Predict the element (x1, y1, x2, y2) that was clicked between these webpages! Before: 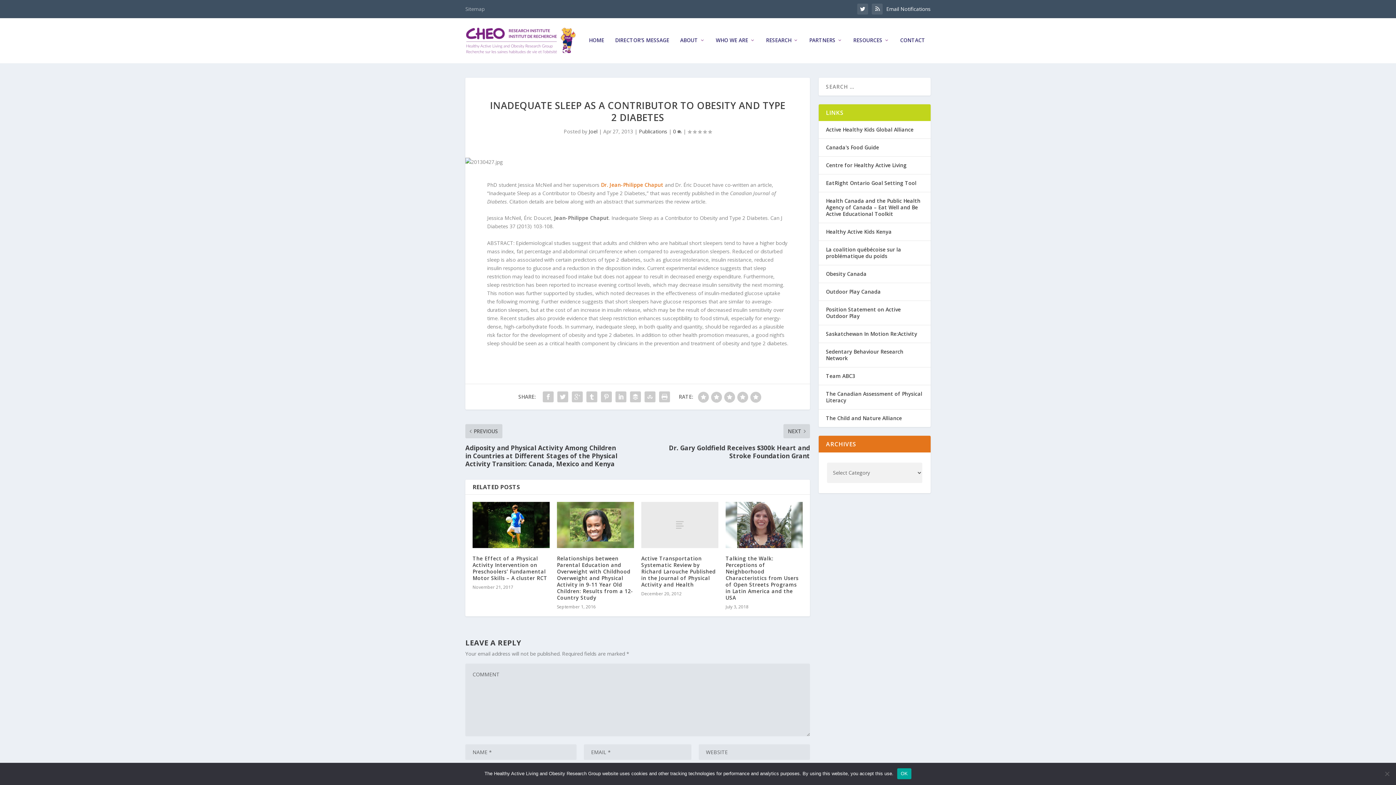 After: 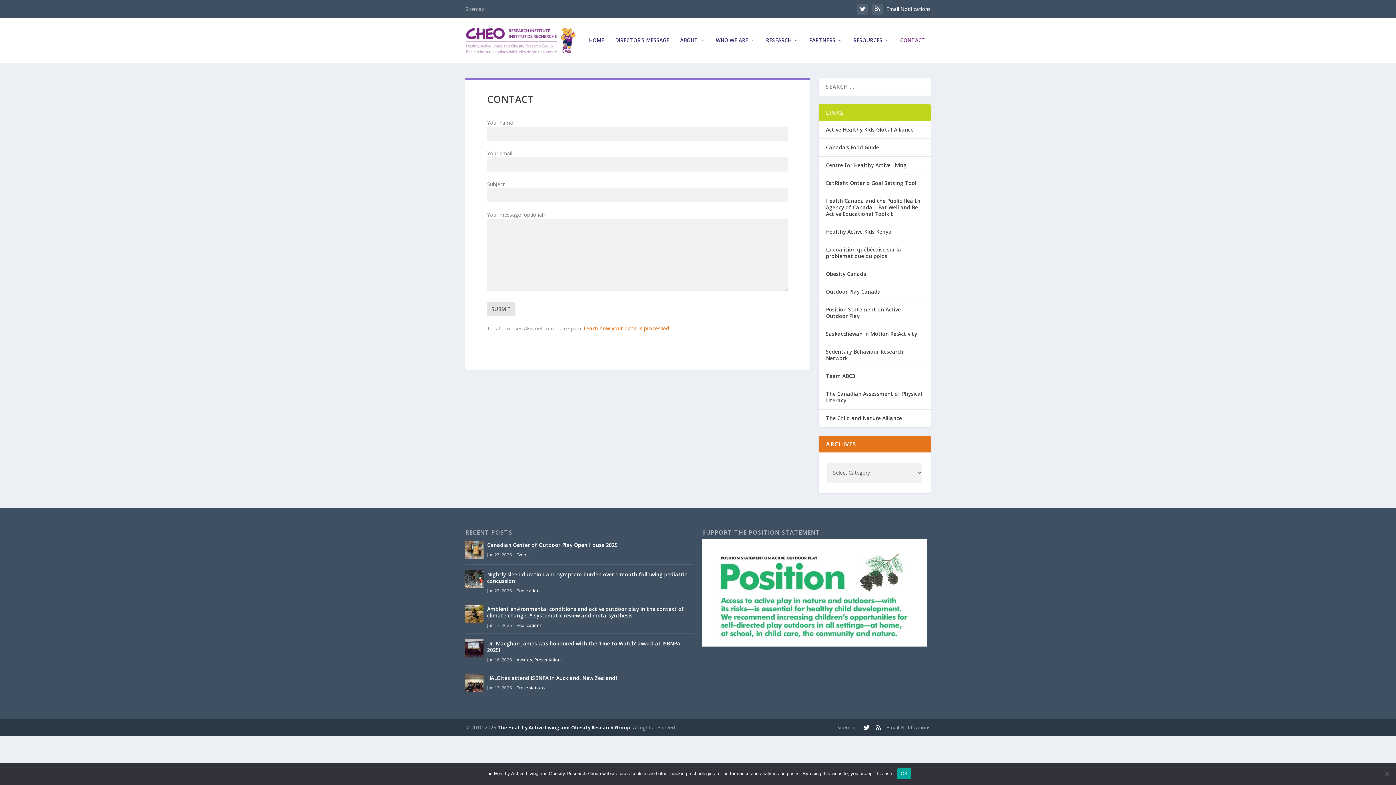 Action: bbox: (900, 37, 925, 63) label: CONTACT